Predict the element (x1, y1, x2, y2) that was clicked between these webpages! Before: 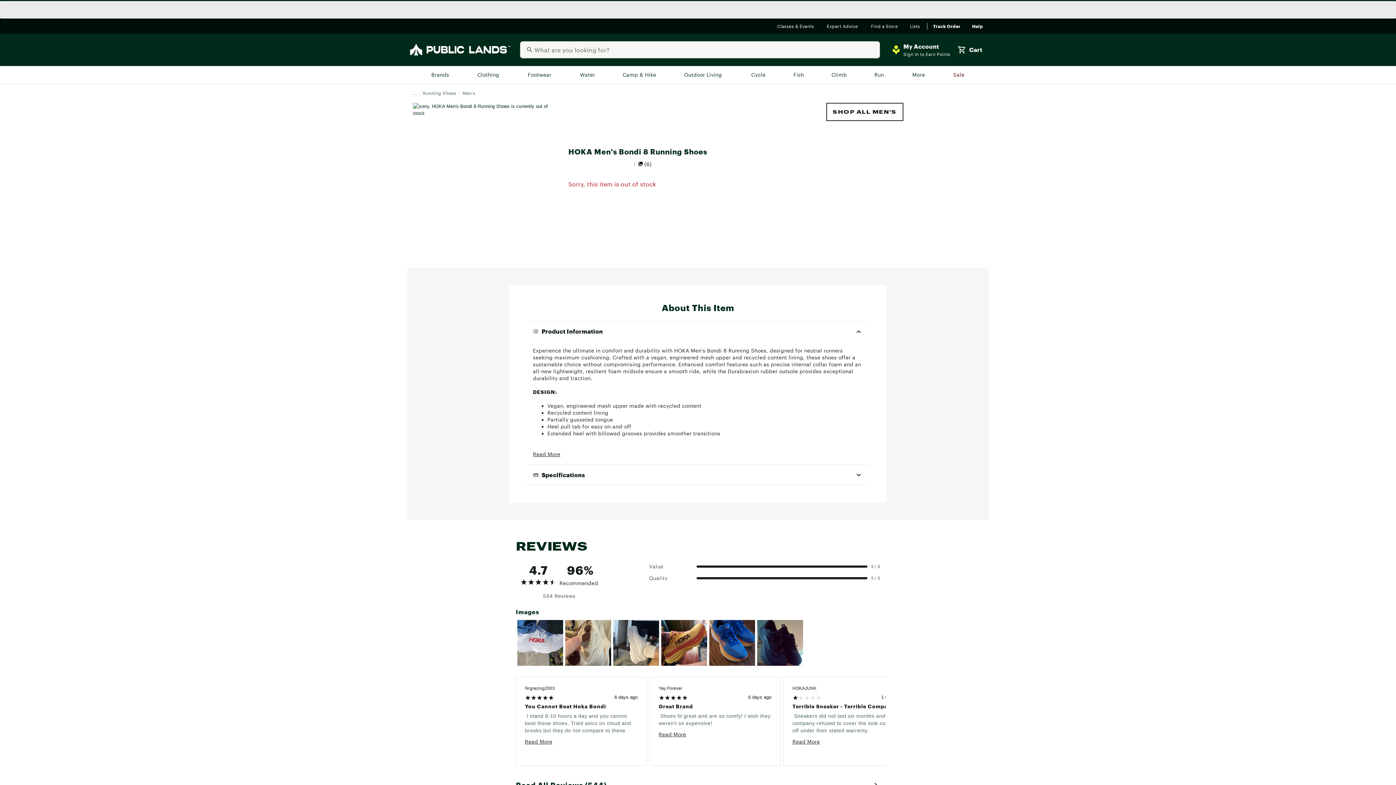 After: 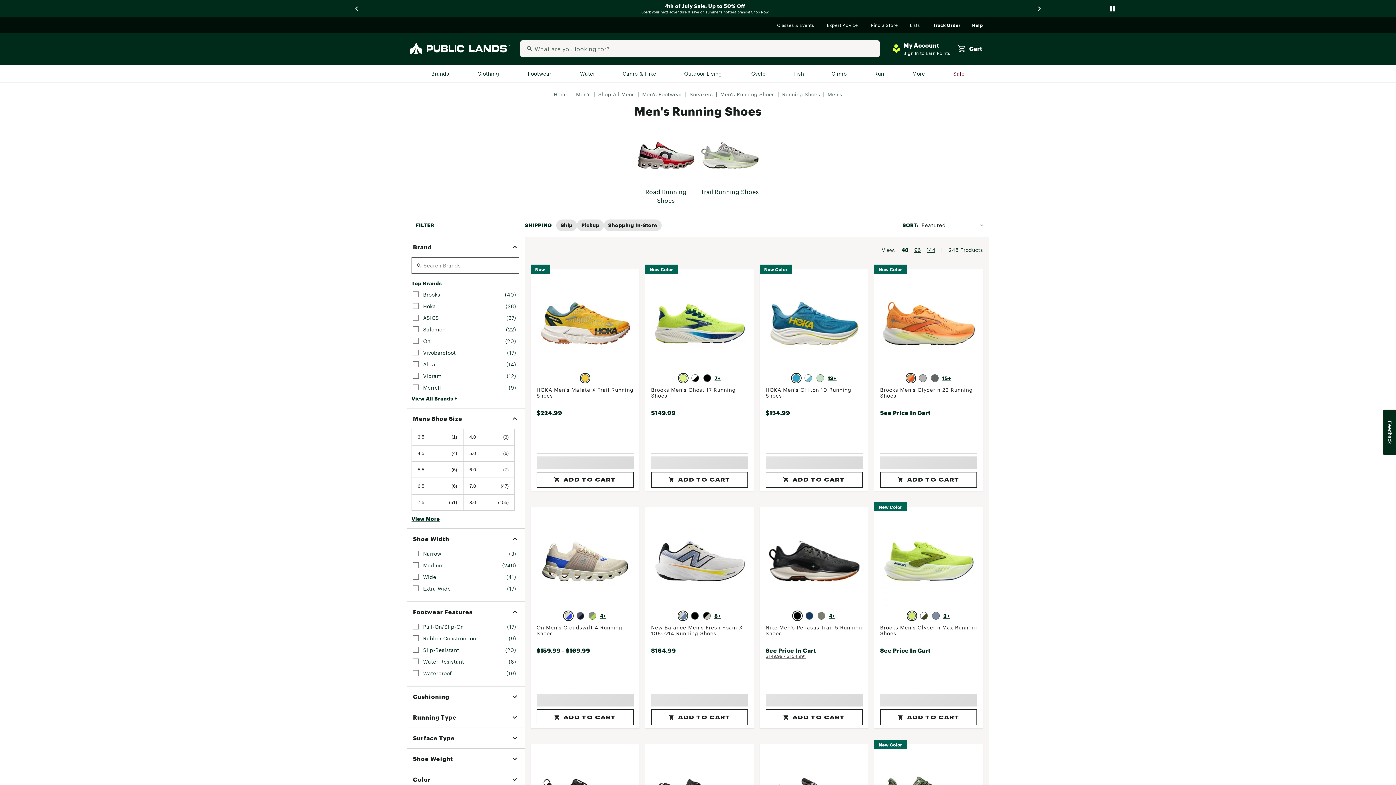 Action: label: Men's bbox: (462, 89, 475, 97)